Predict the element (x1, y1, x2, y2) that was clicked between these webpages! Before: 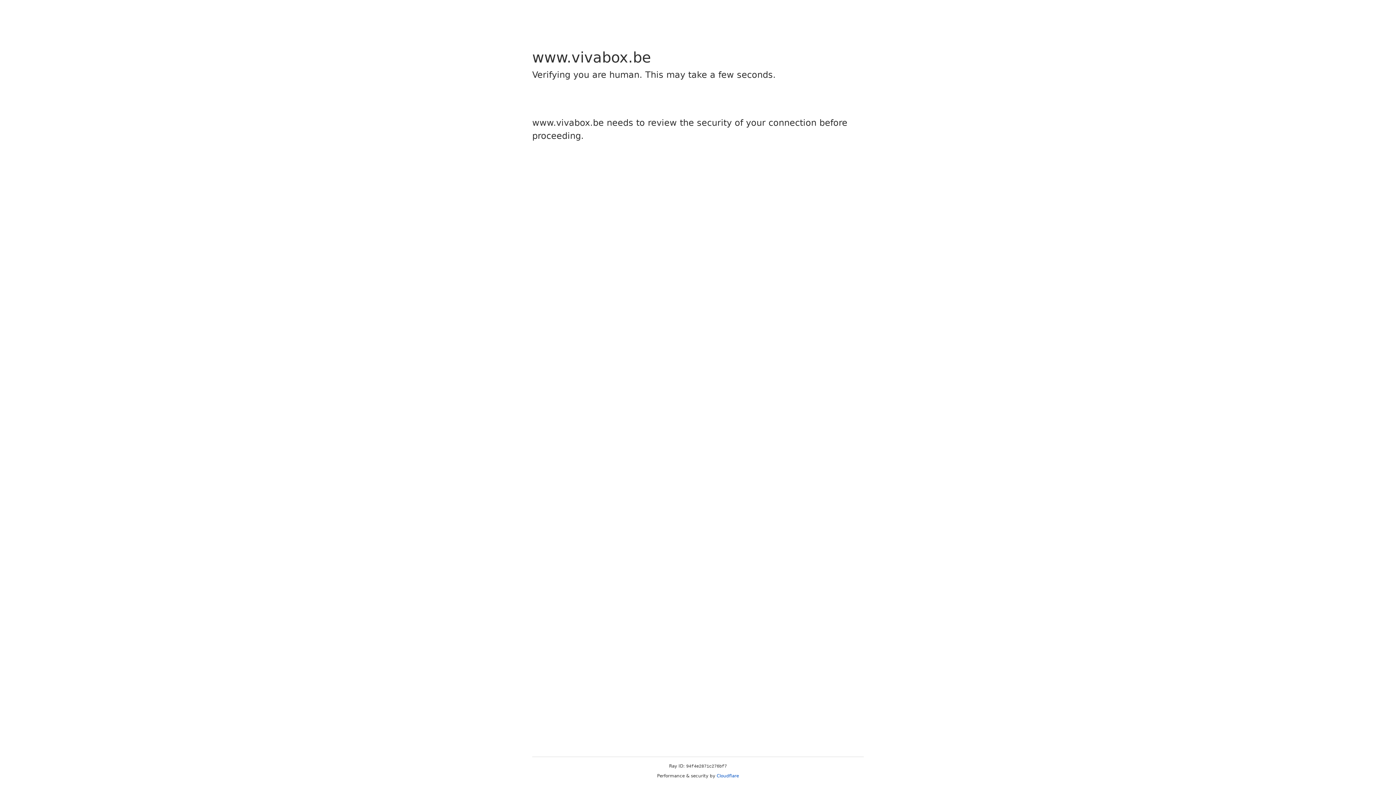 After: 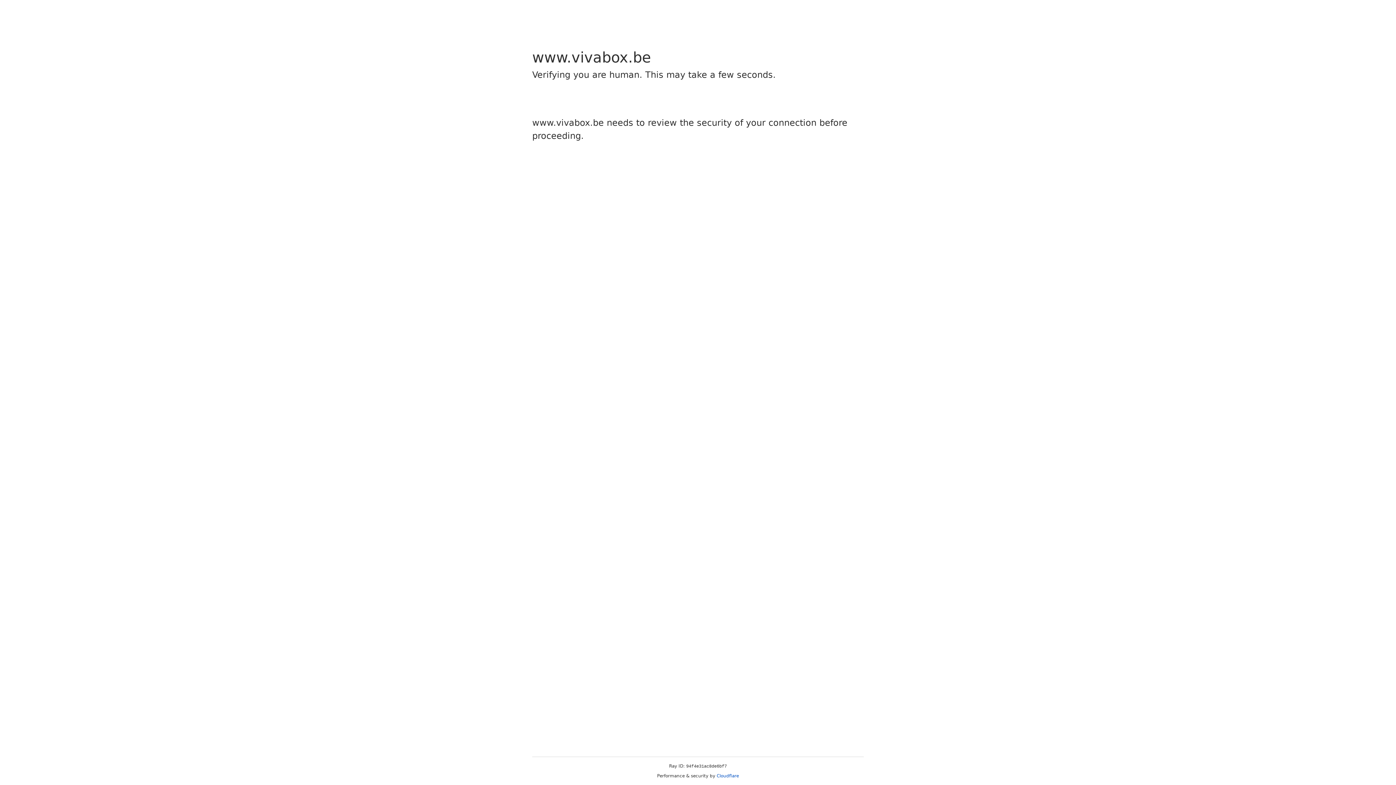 Action: bbox: (716, 773, 739, 778) label: Cloudflare